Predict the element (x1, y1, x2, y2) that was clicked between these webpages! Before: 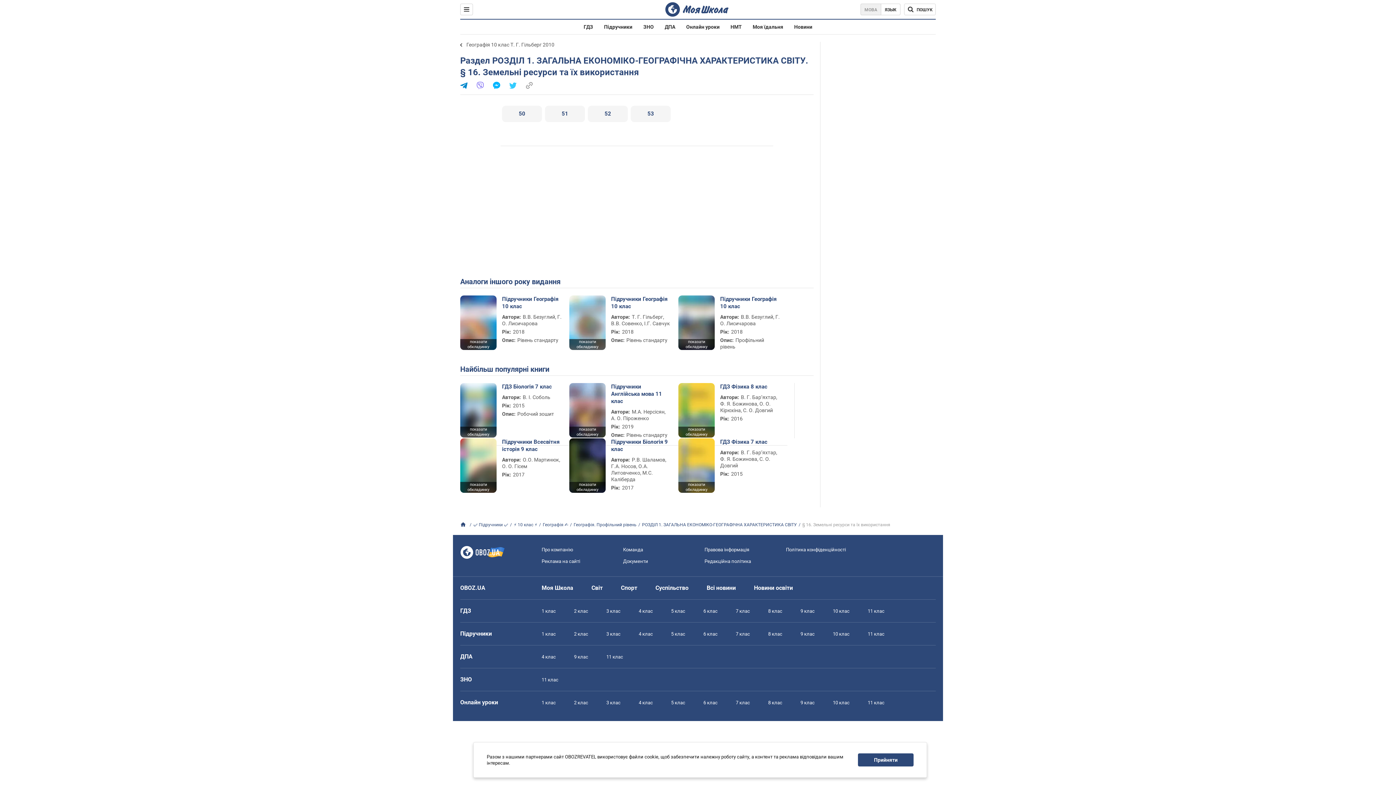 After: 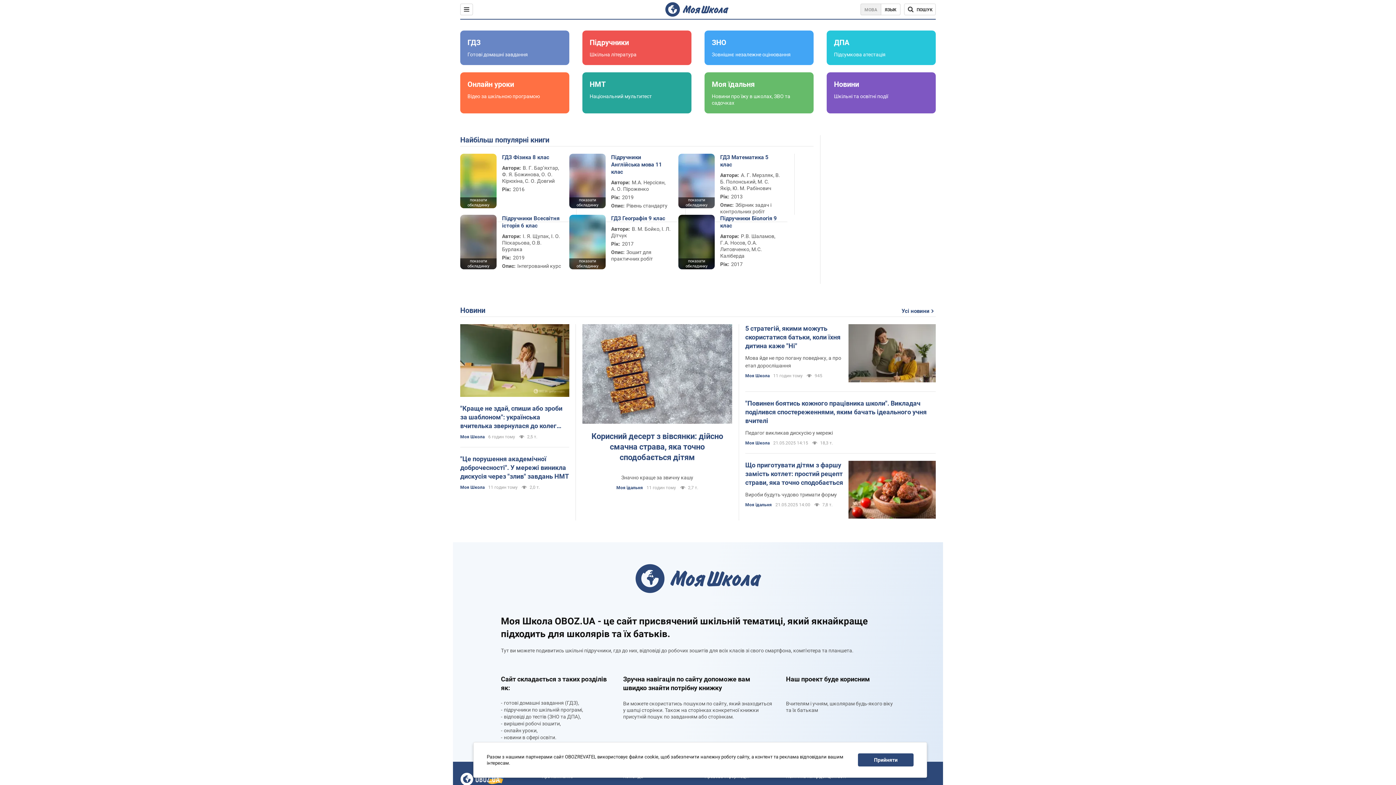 Action: bbox: (460, 522, 468, 528)